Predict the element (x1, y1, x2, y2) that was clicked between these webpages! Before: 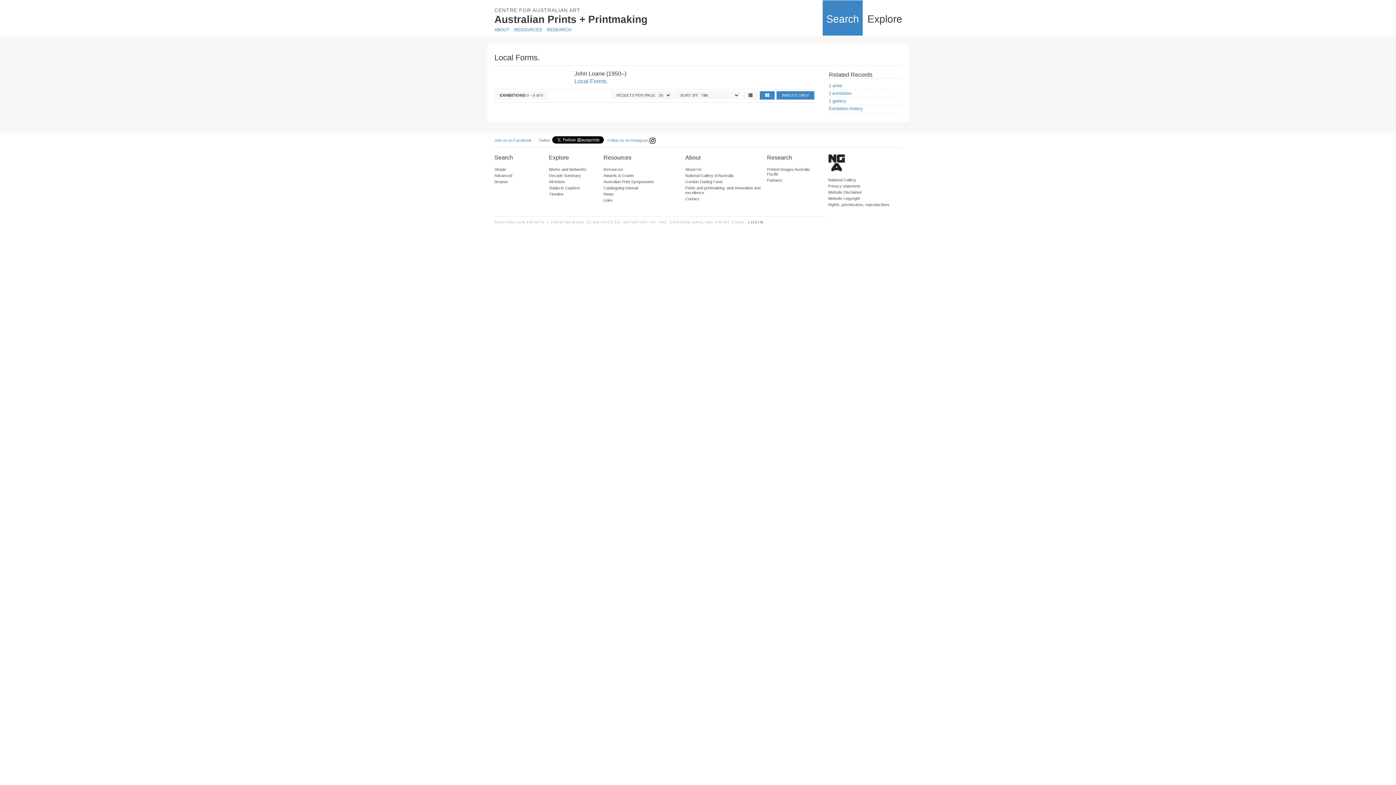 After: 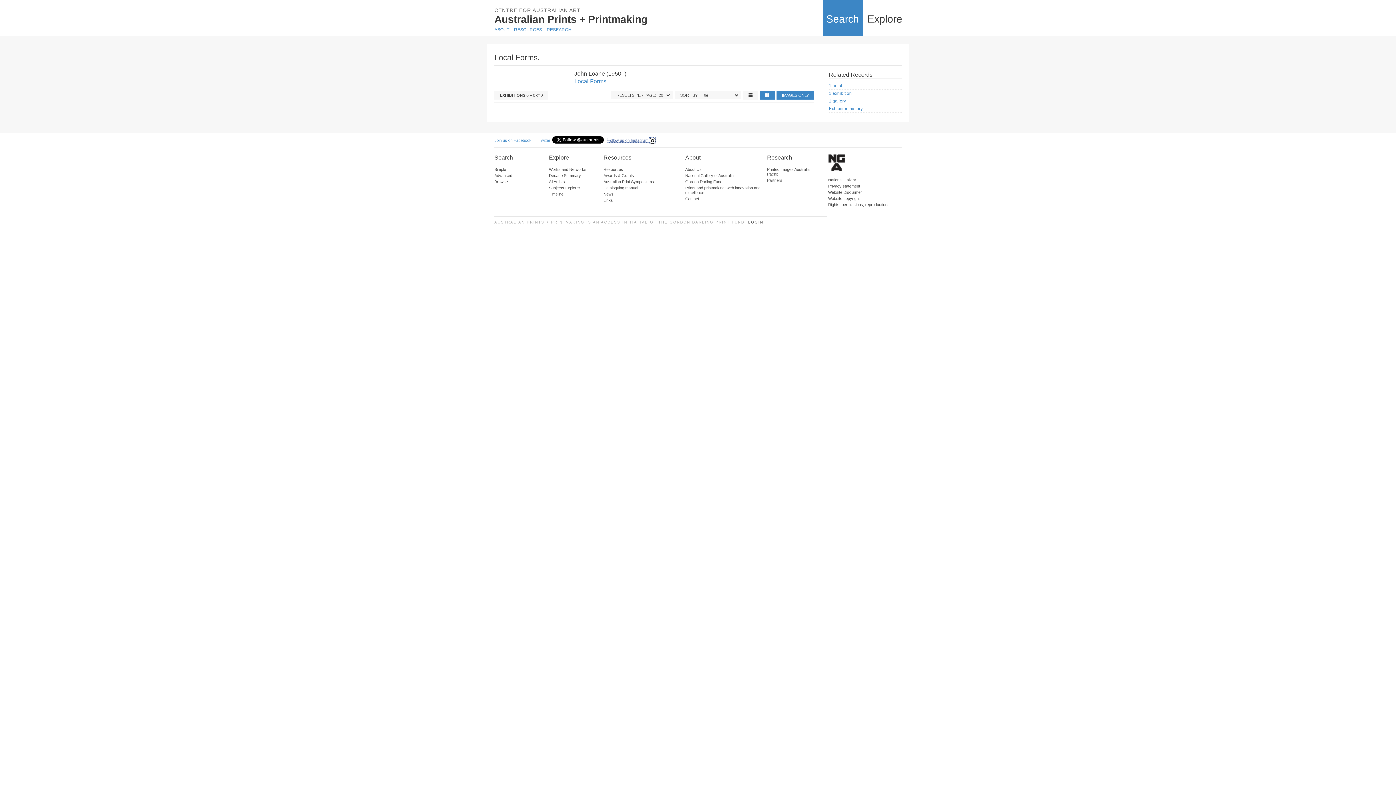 Action: label: Follow us on Instagram  bbox: (607, 138, 655, 142)